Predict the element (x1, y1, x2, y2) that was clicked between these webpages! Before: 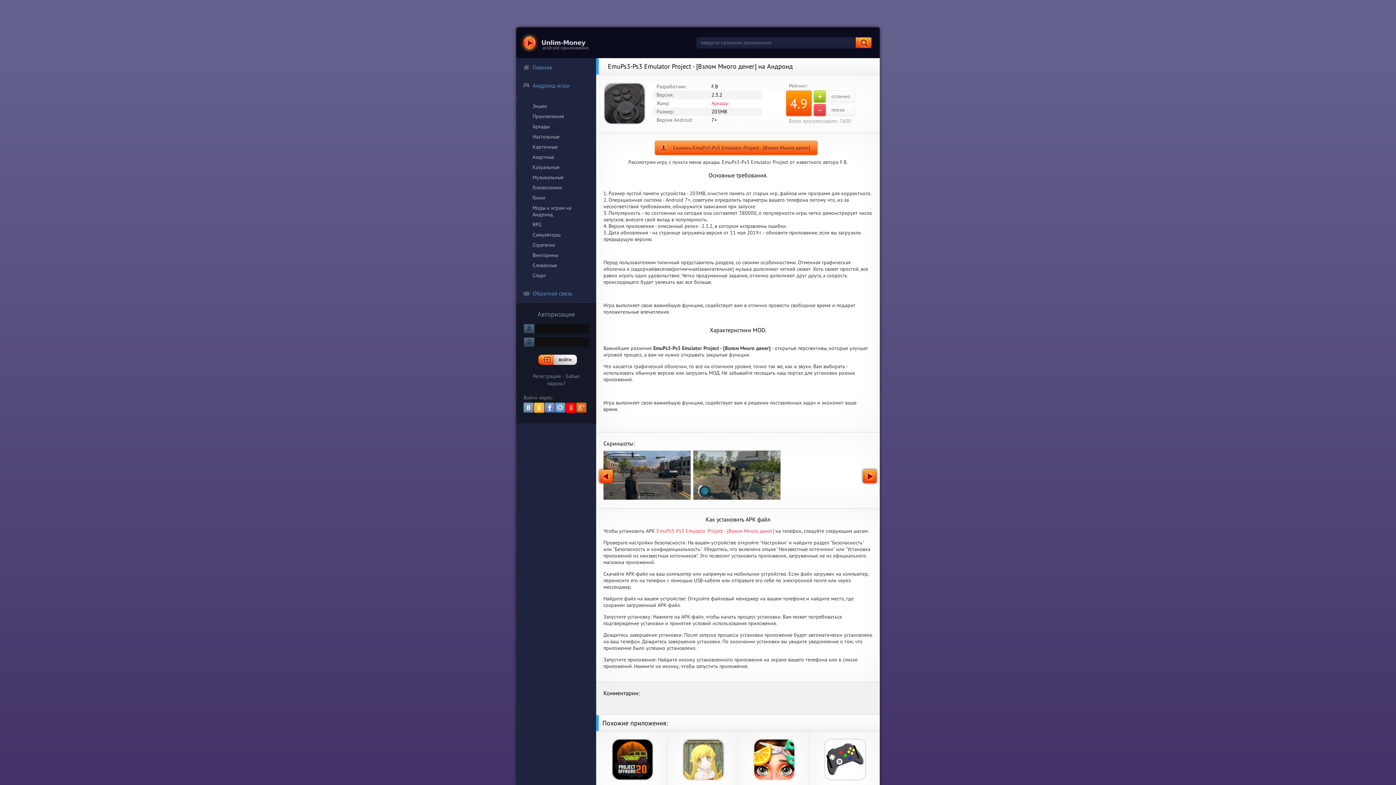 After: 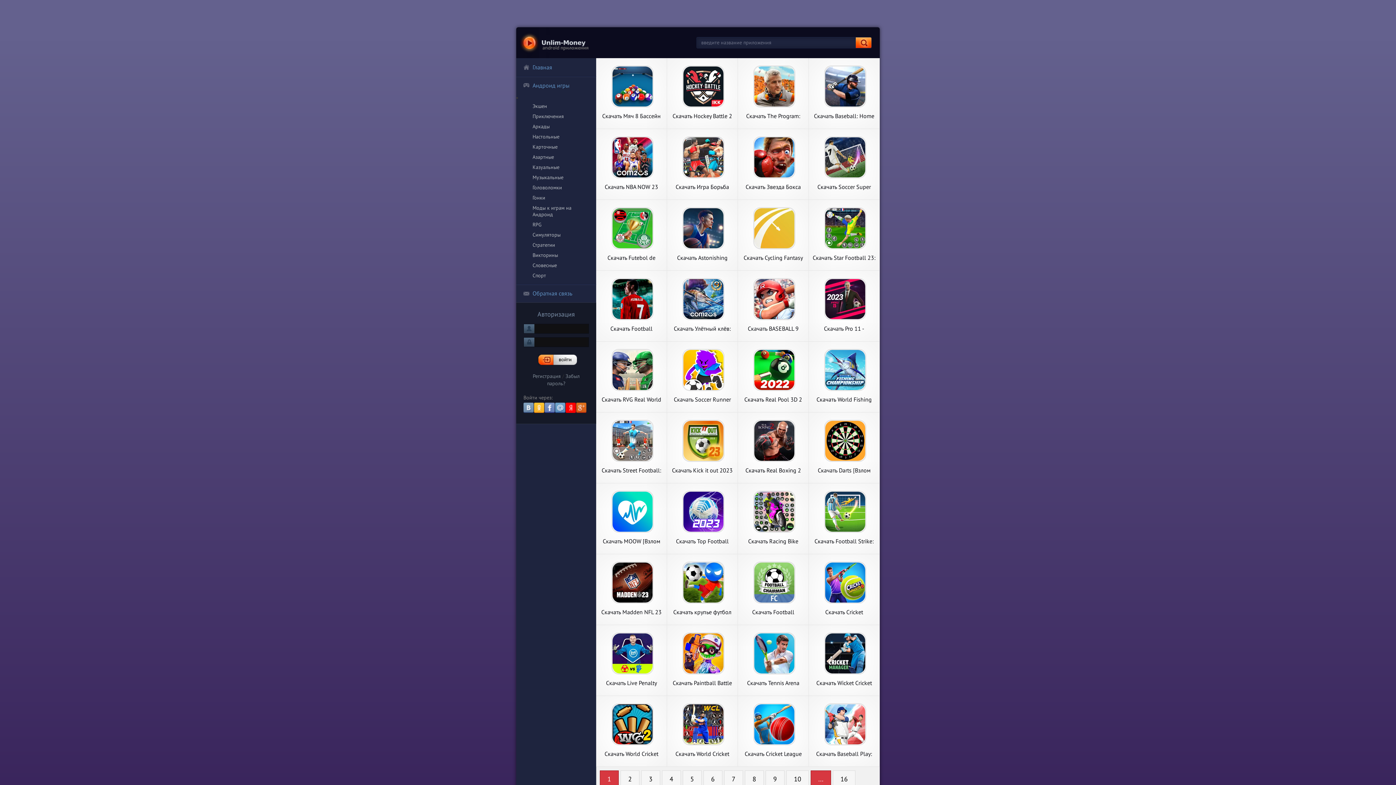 Action: label: Спорт bbox: (516, 270, 596, 280)